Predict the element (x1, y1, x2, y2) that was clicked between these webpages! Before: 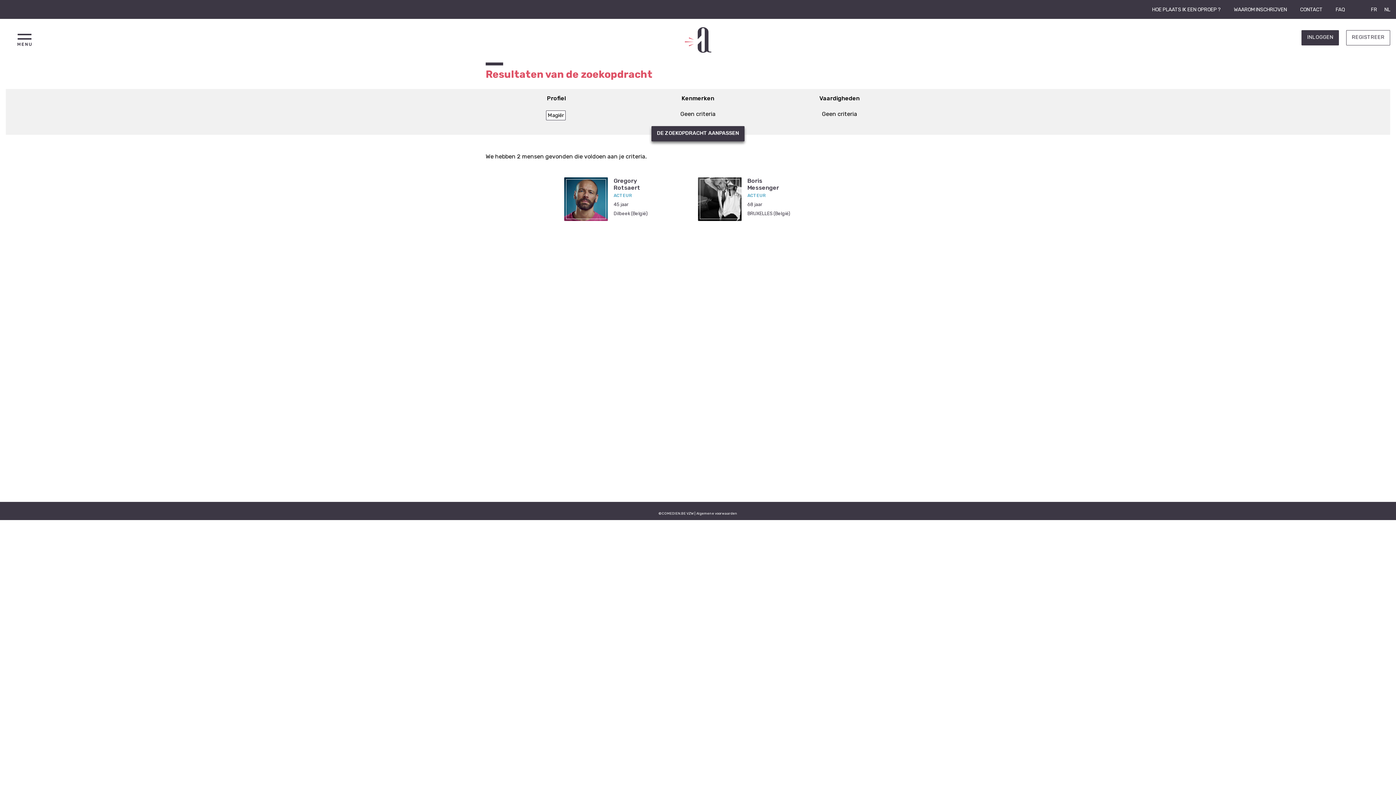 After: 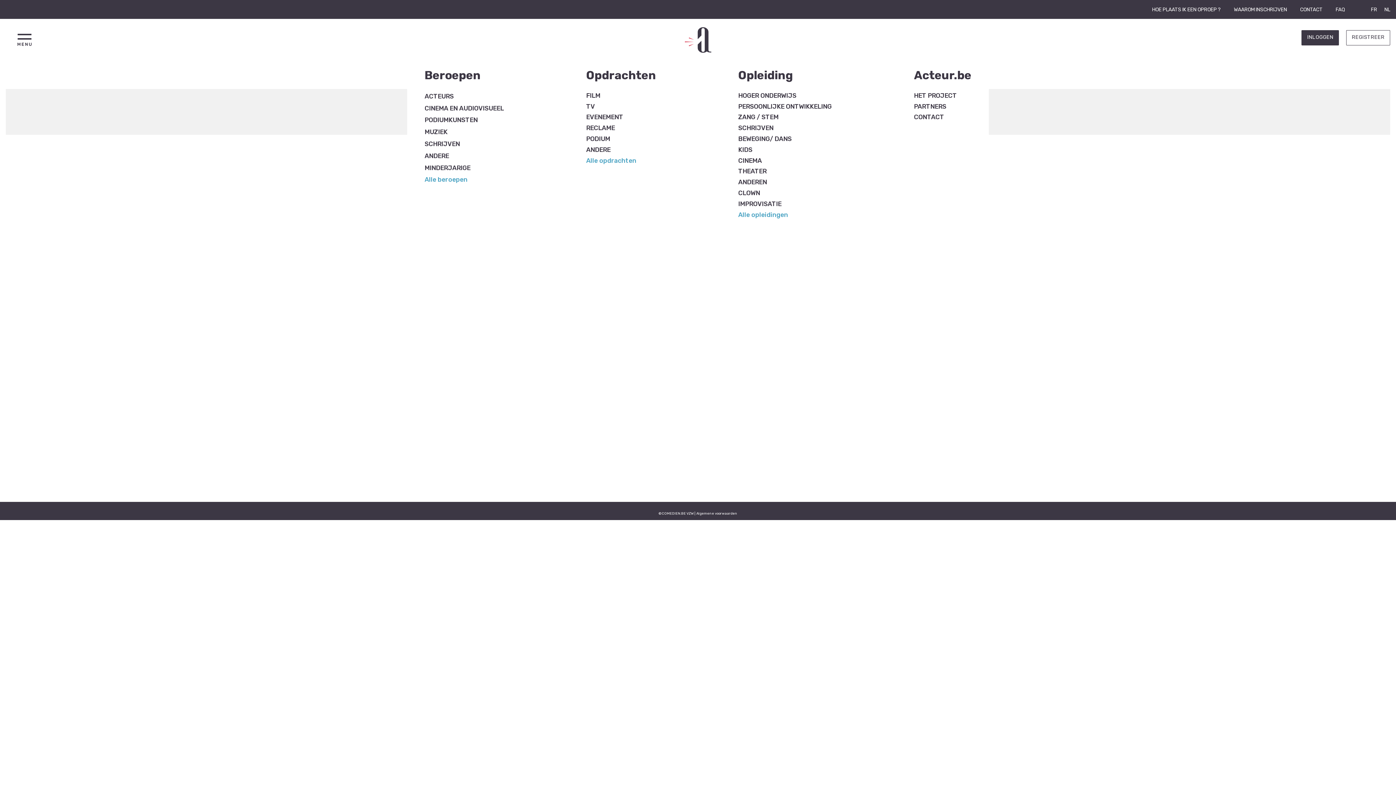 Action: bbox: (17, 40, 31, 47)